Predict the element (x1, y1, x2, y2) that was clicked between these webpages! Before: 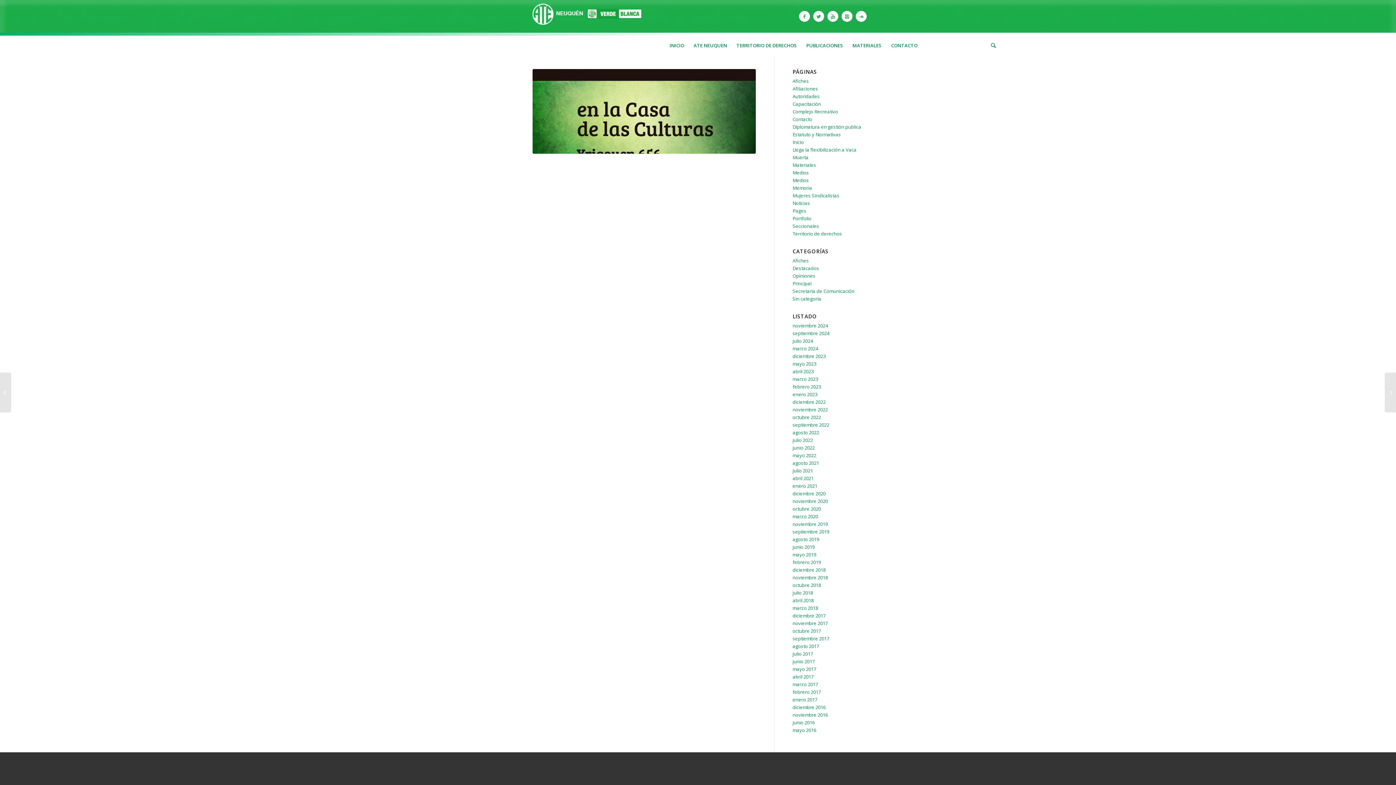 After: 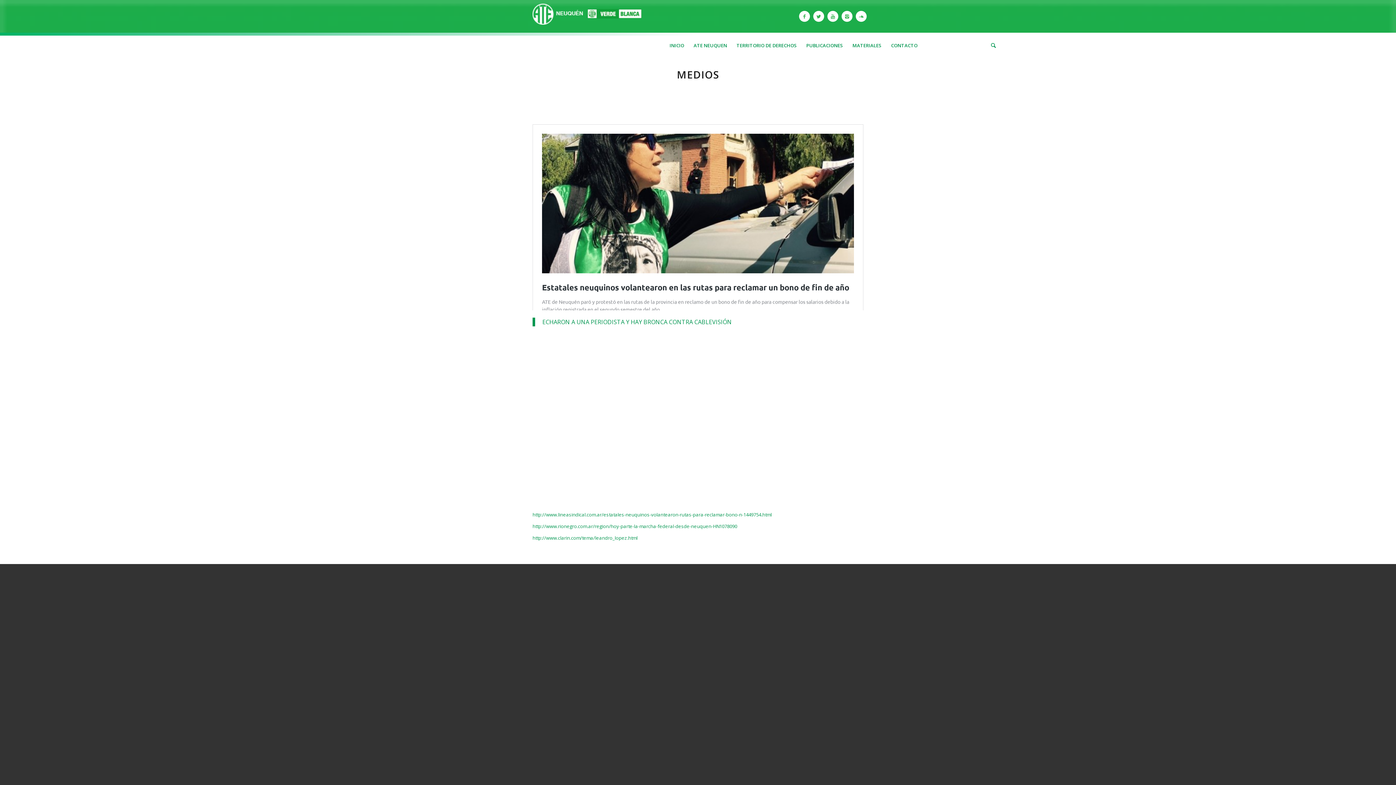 Action: bbox: (792, 169, 809, 176) label: Medios